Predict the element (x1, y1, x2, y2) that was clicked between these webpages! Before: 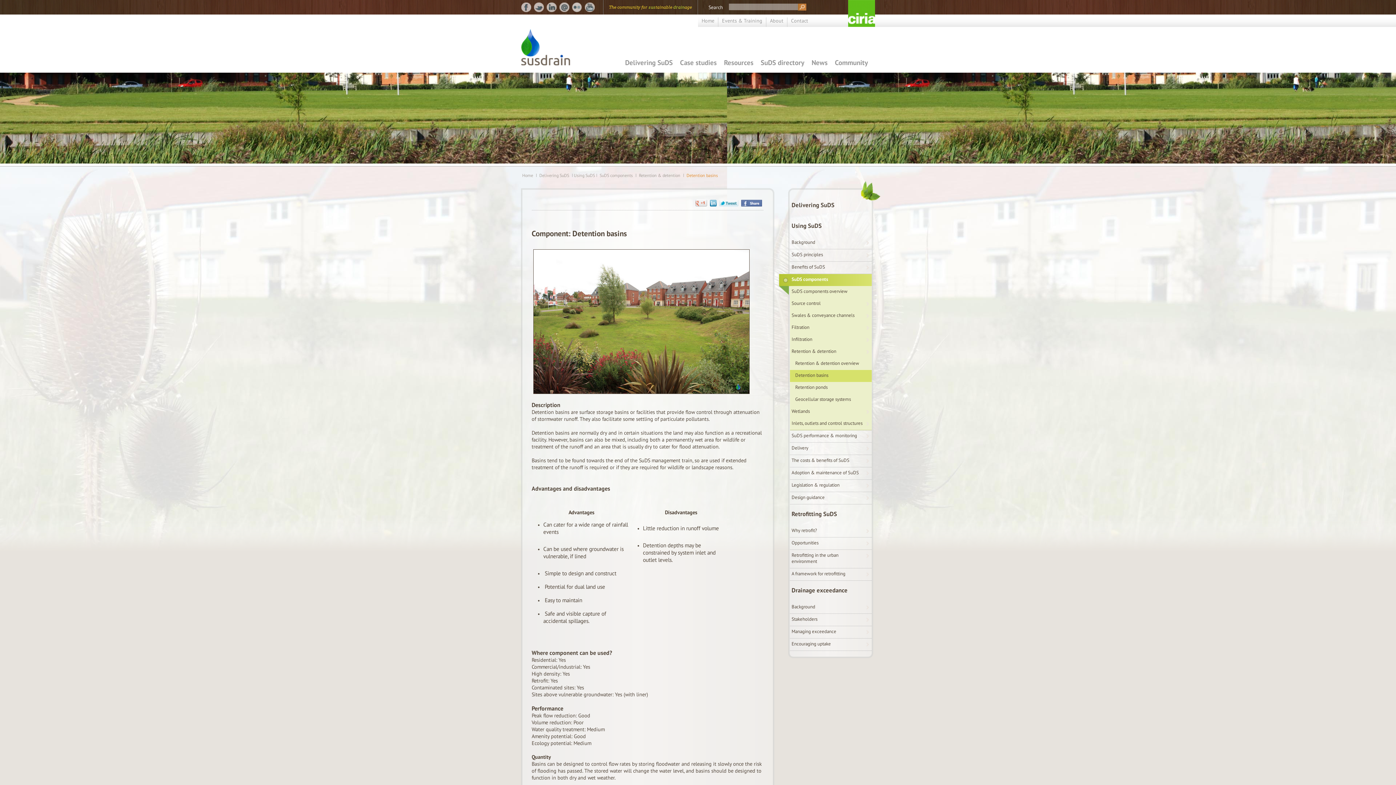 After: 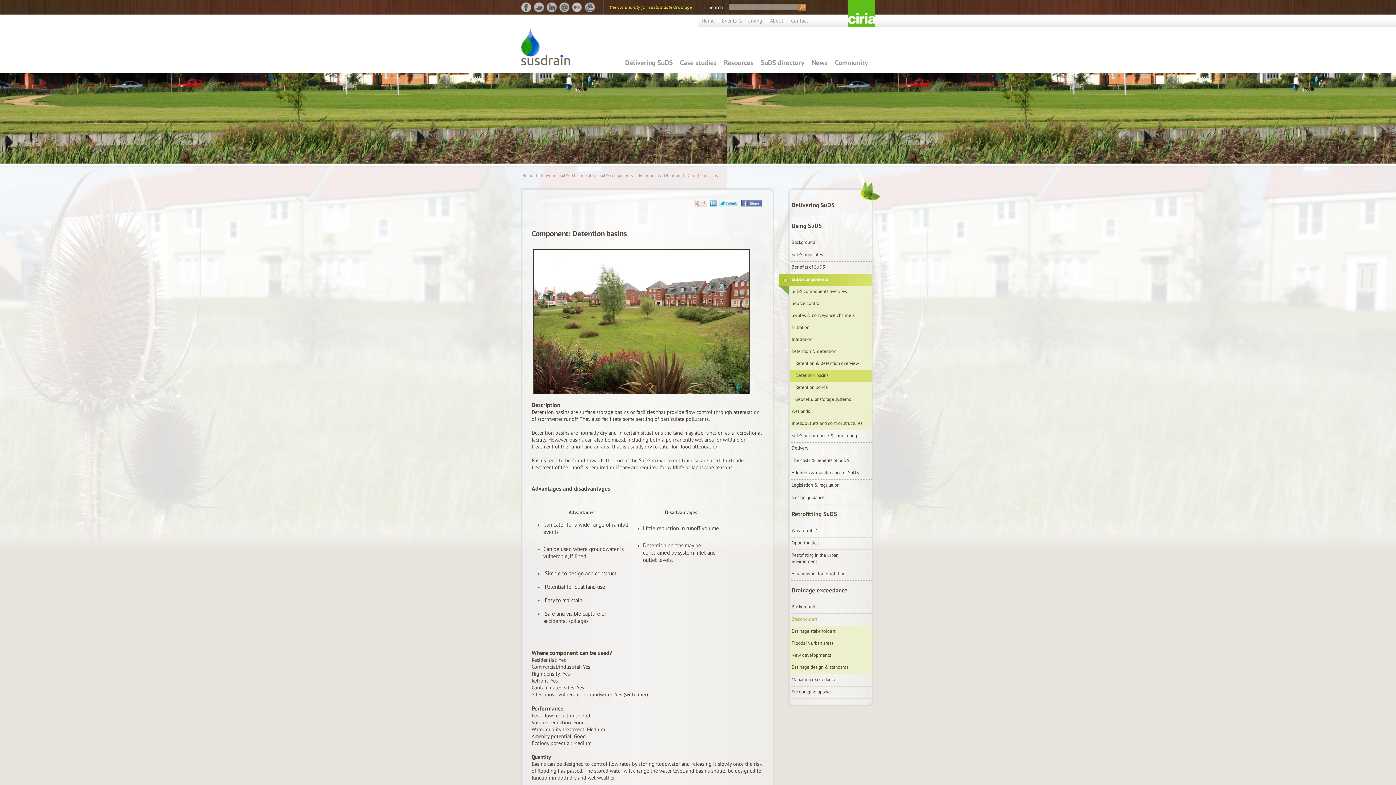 Action: label: Stakeholders bbox: (790, 614, 871, 626)